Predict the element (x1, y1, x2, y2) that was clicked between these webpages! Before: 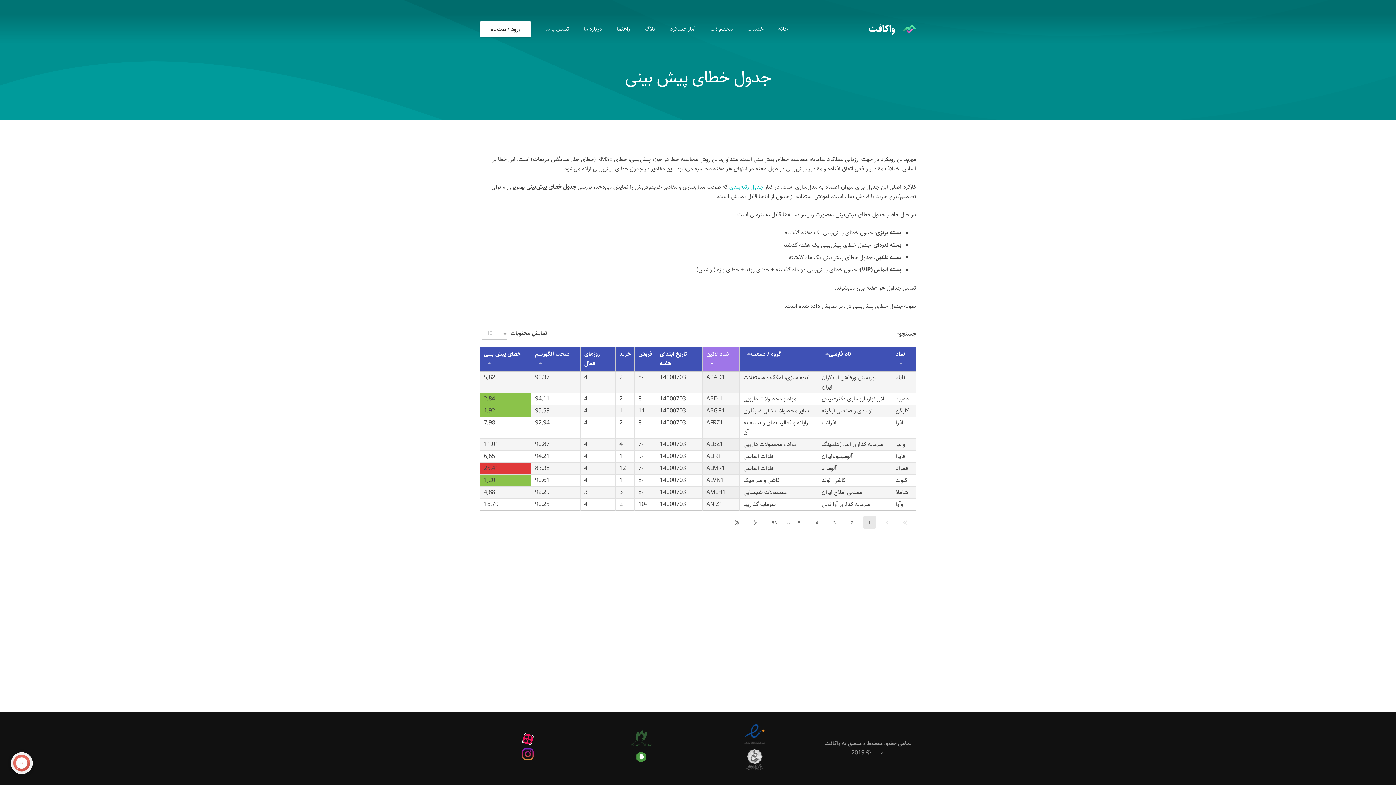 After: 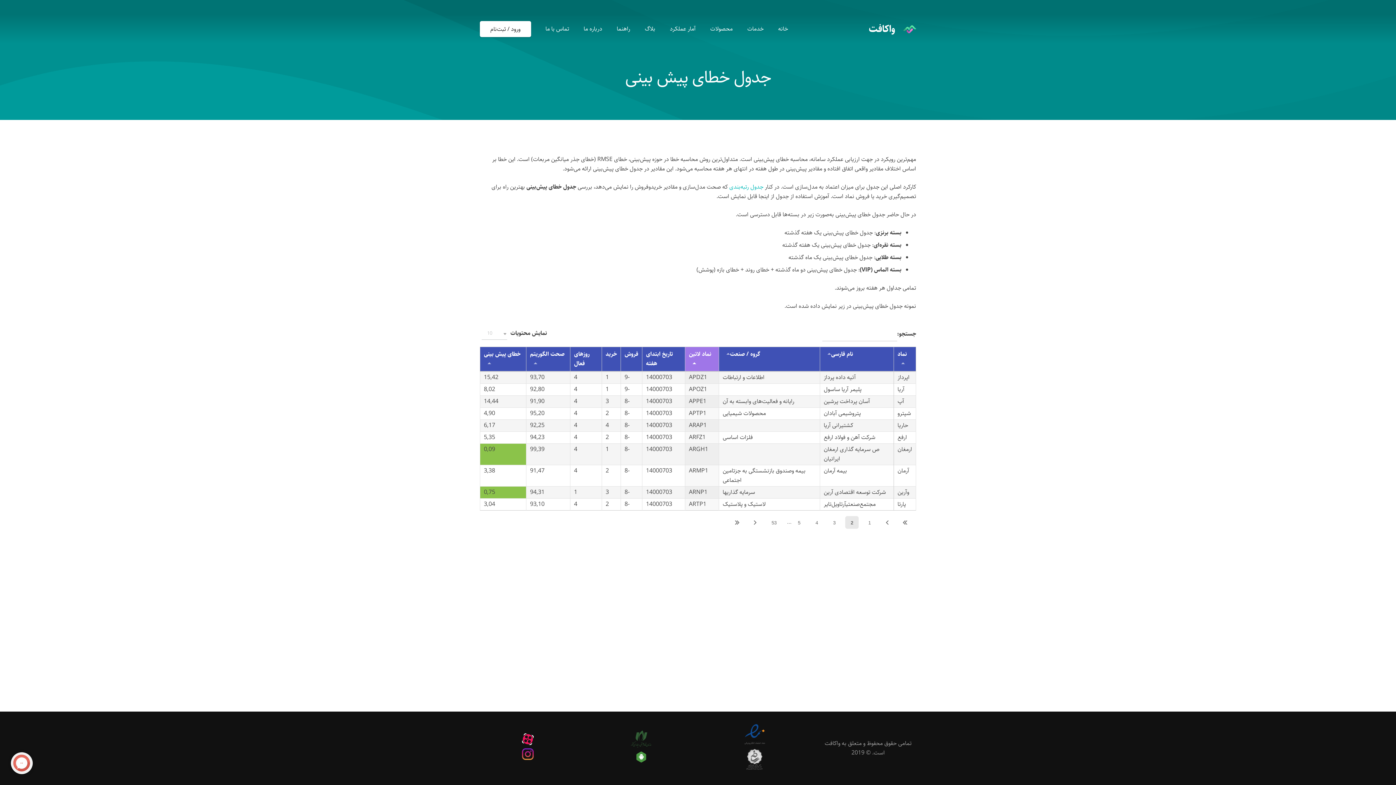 Action: label: 2 bbox: (845, 516, 858, 529)